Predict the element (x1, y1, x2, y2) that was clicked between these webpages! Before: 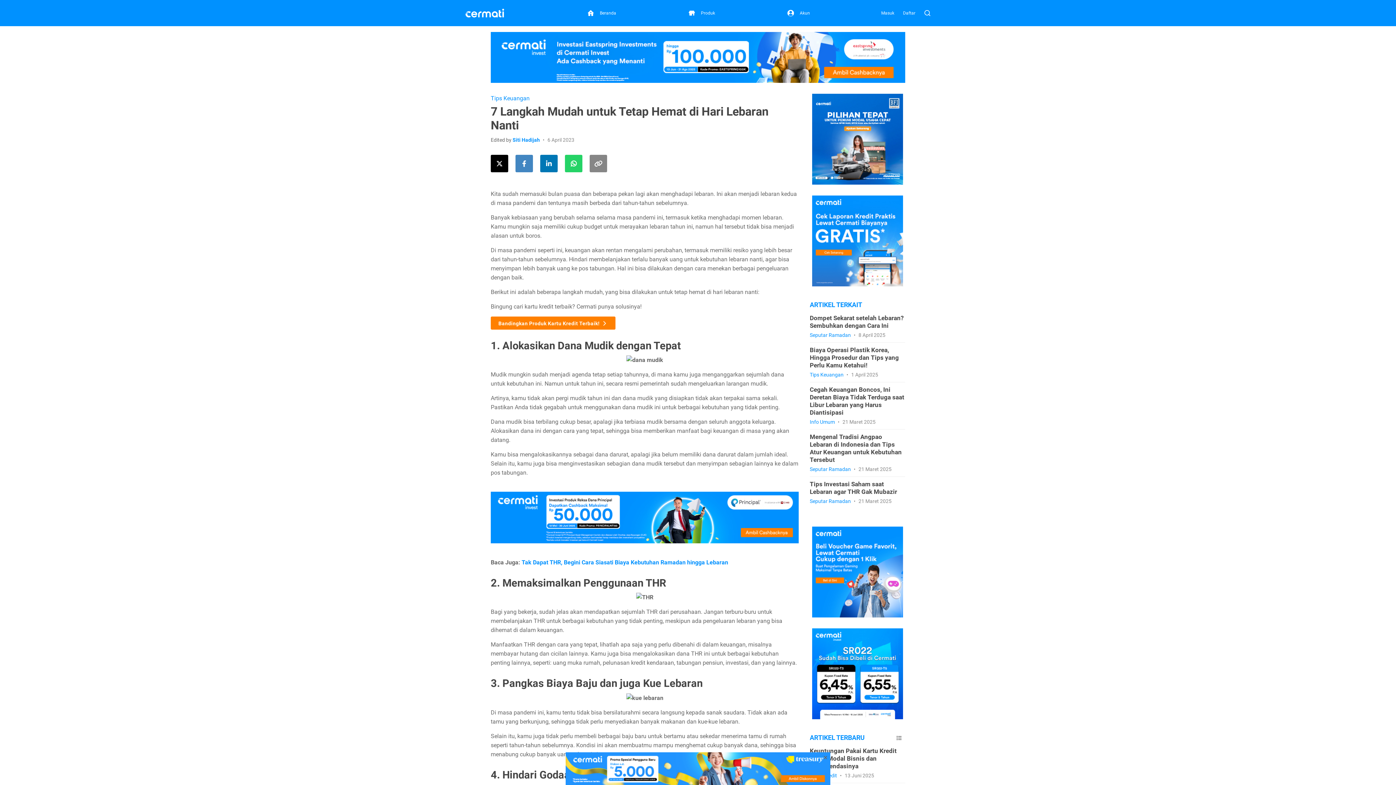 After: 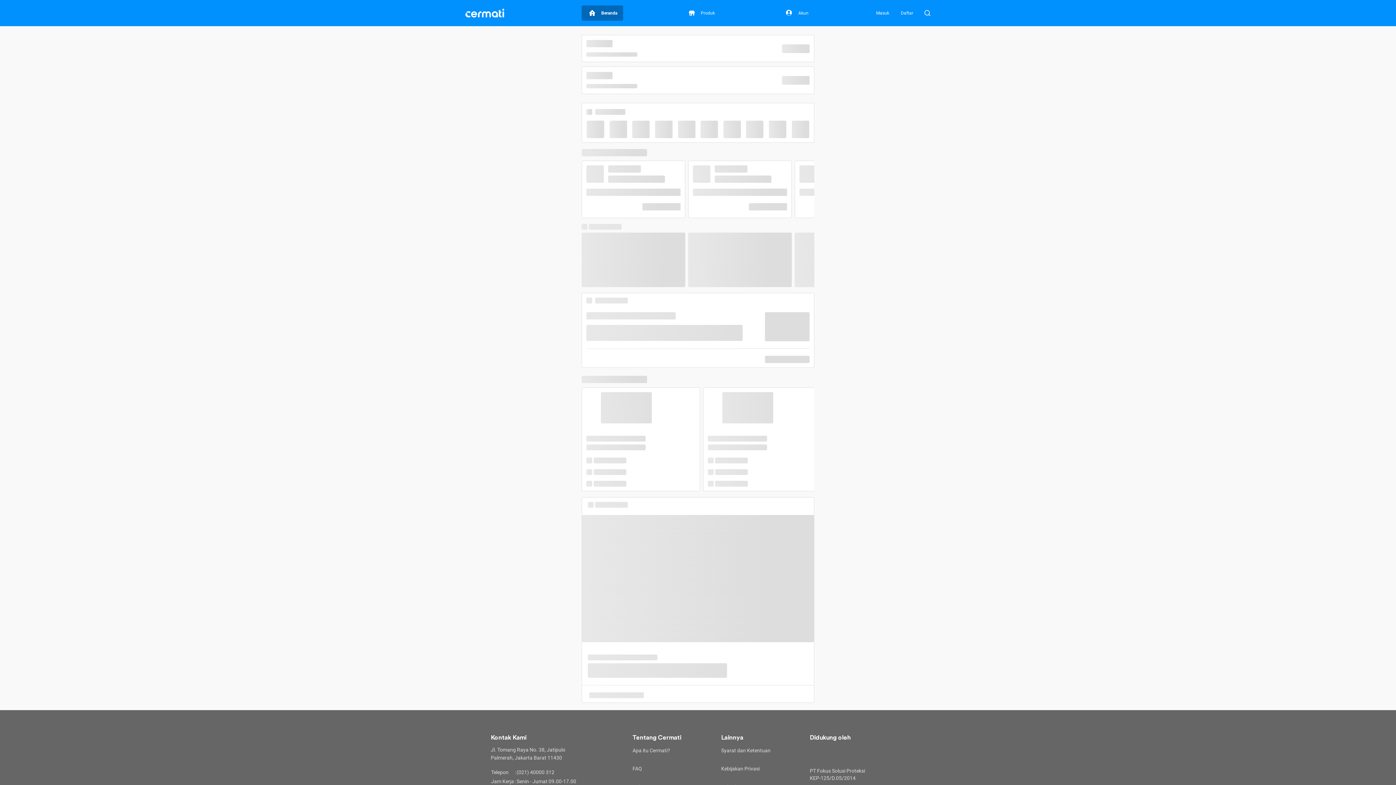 Action: bbox: (465, 8, 504, 17)